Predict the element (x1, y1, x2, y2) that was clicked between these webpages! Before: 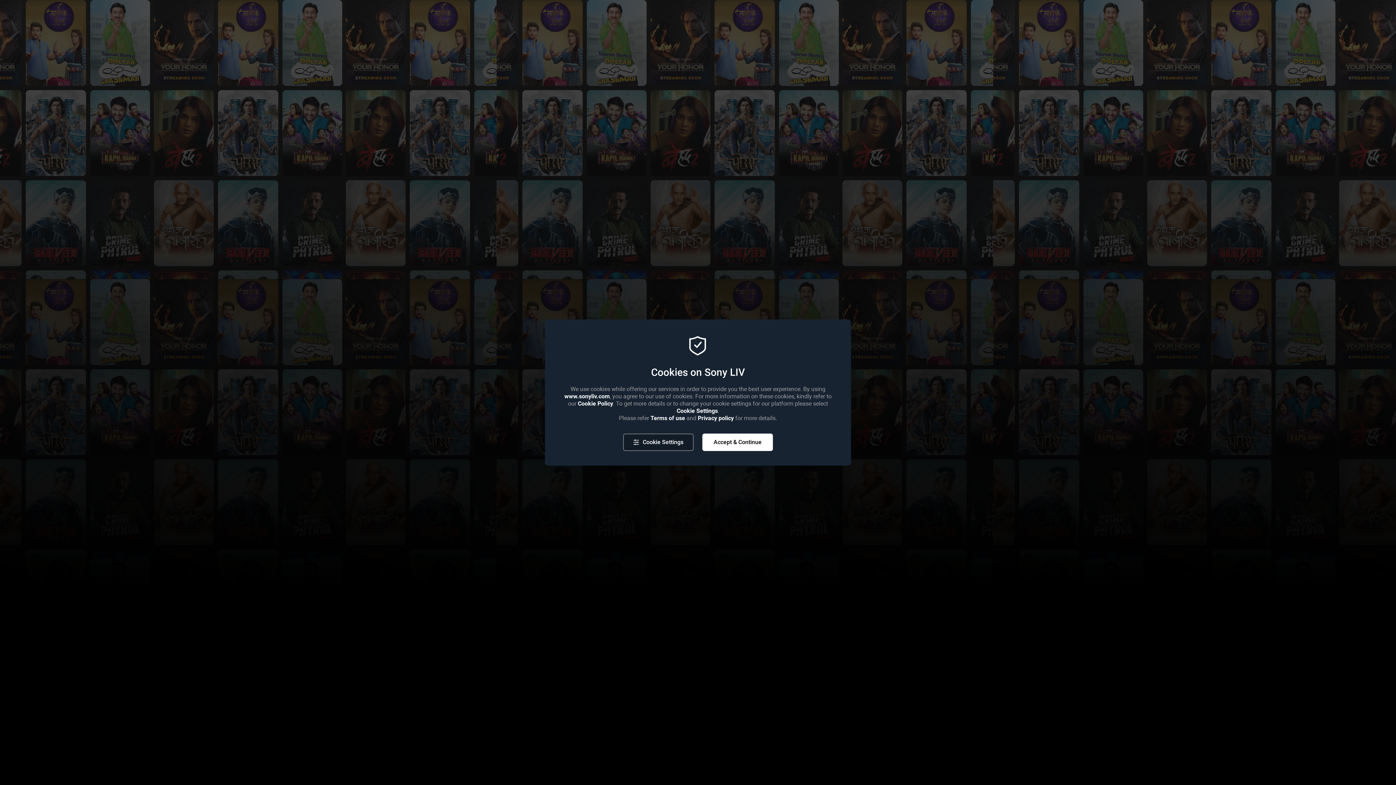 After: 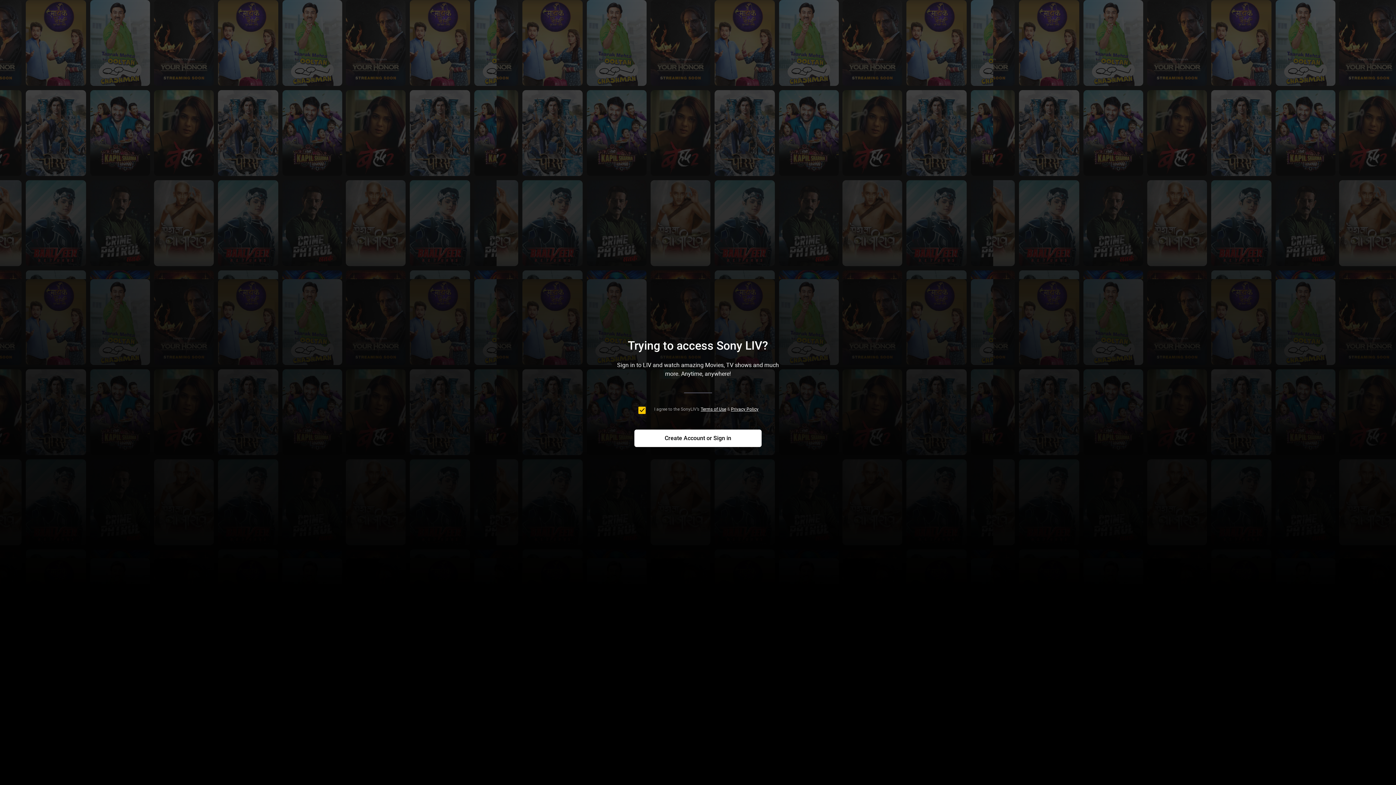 Action: label: Accept & Continue bbox: (702, 433, 773, 451)